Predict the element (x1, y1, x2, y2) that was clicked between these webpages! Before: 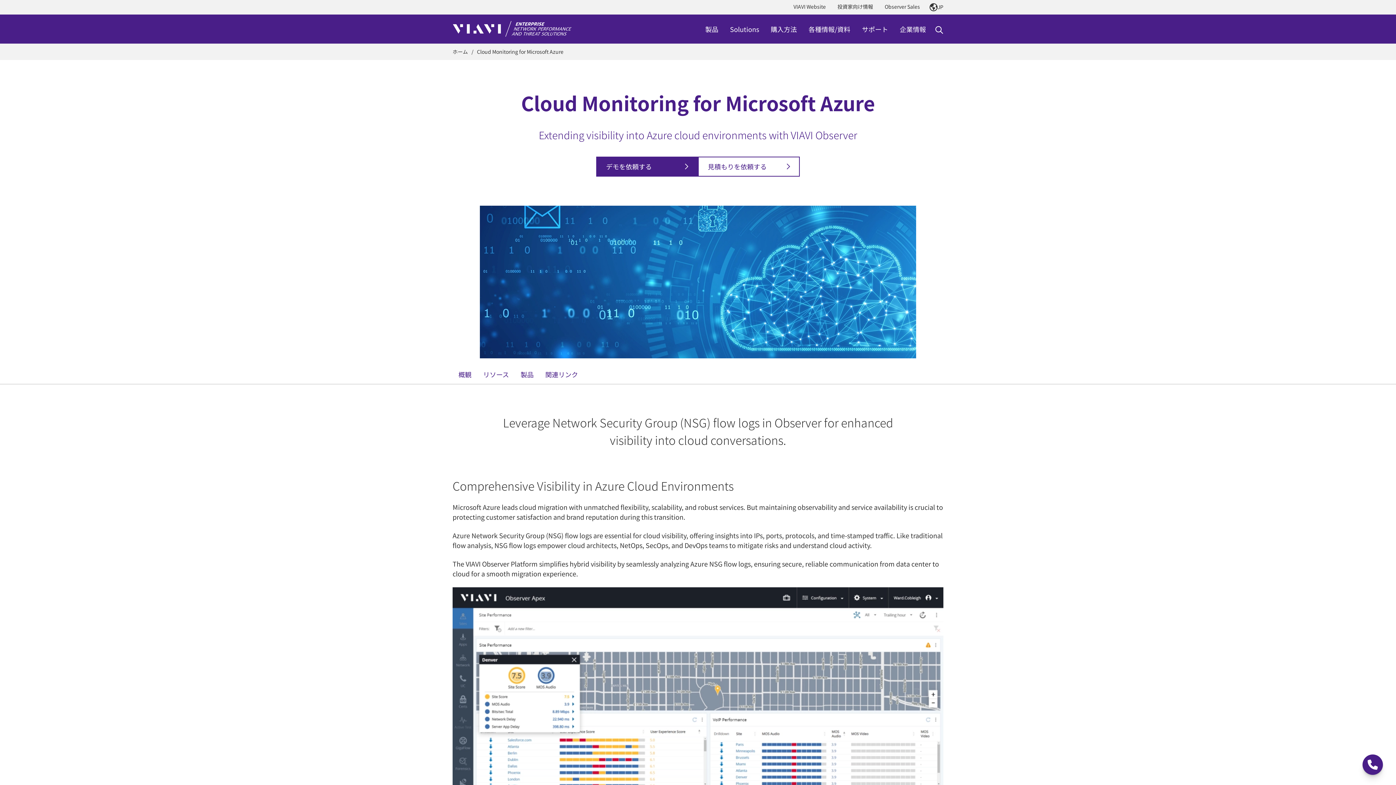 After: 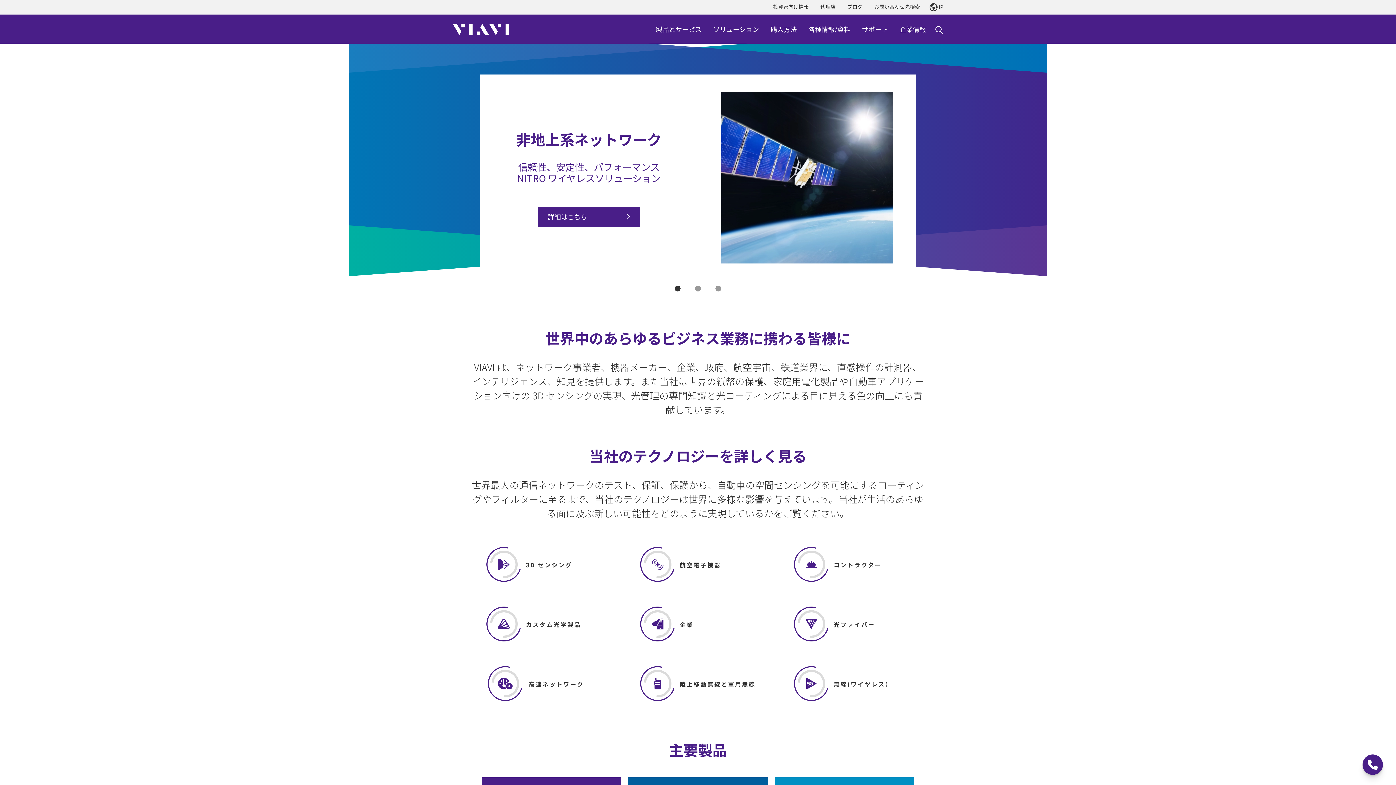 Action: bbox: (787, 0, 831, 14) label: VIAVI Website